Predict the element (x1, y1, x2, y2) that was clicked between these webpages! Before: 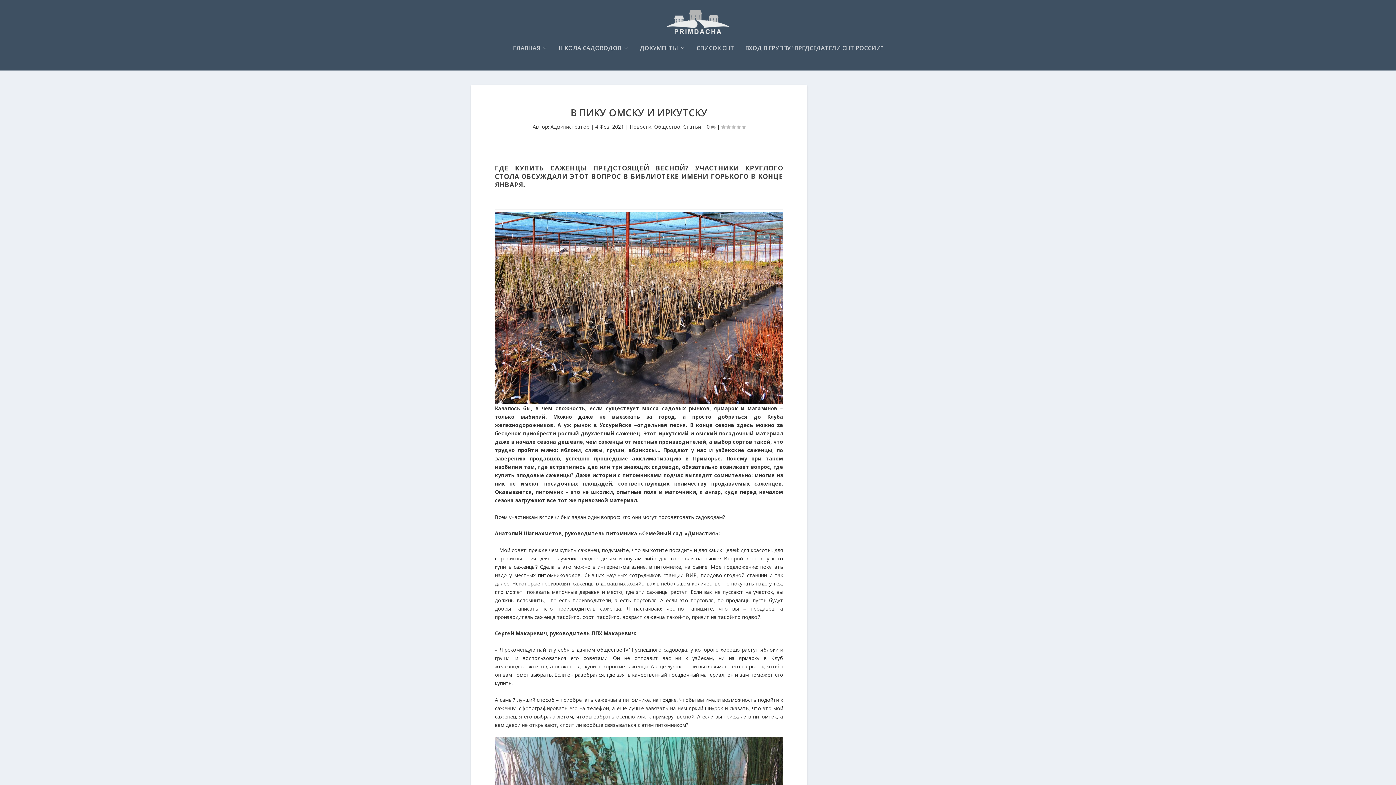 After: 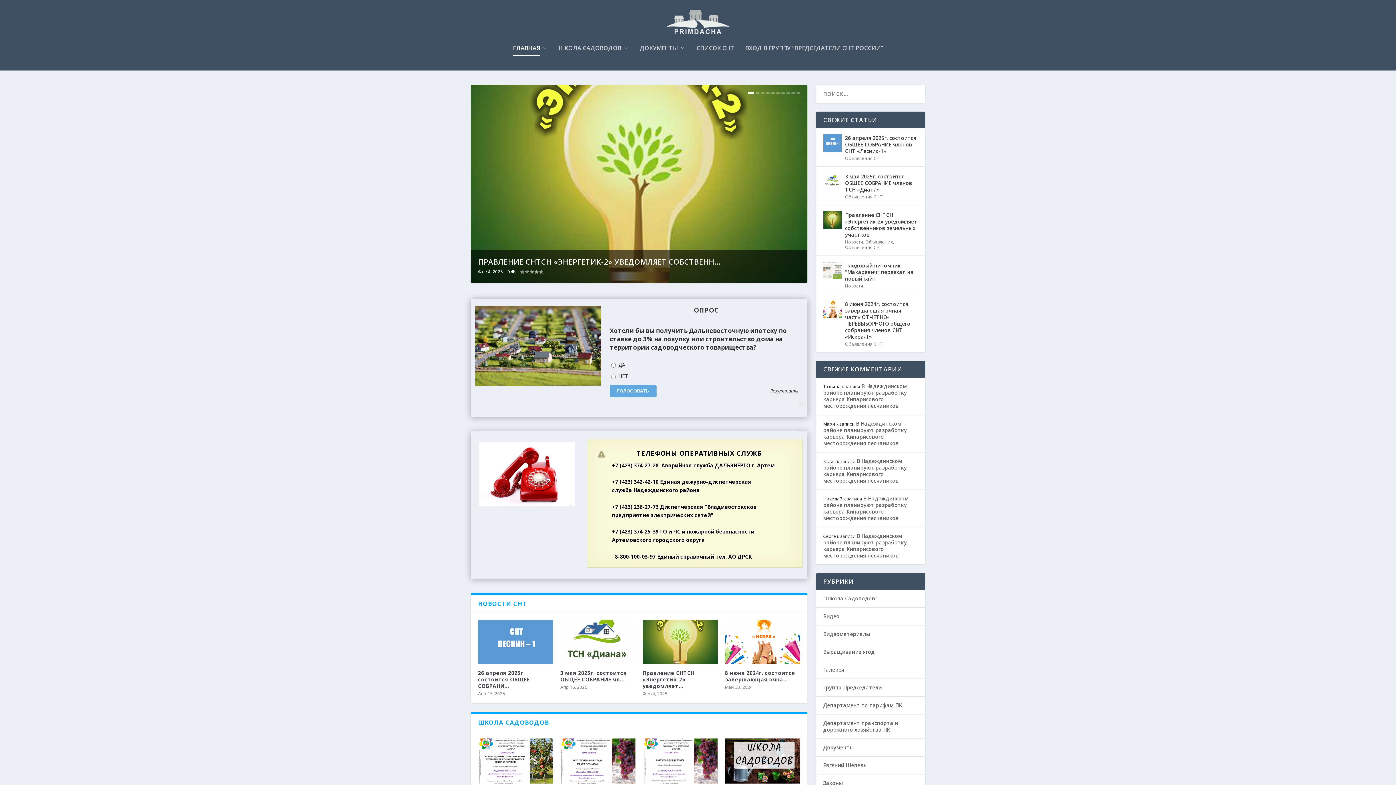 Action: label: ГЛАВНАЯ bbox: (513, 45, 548, 70)